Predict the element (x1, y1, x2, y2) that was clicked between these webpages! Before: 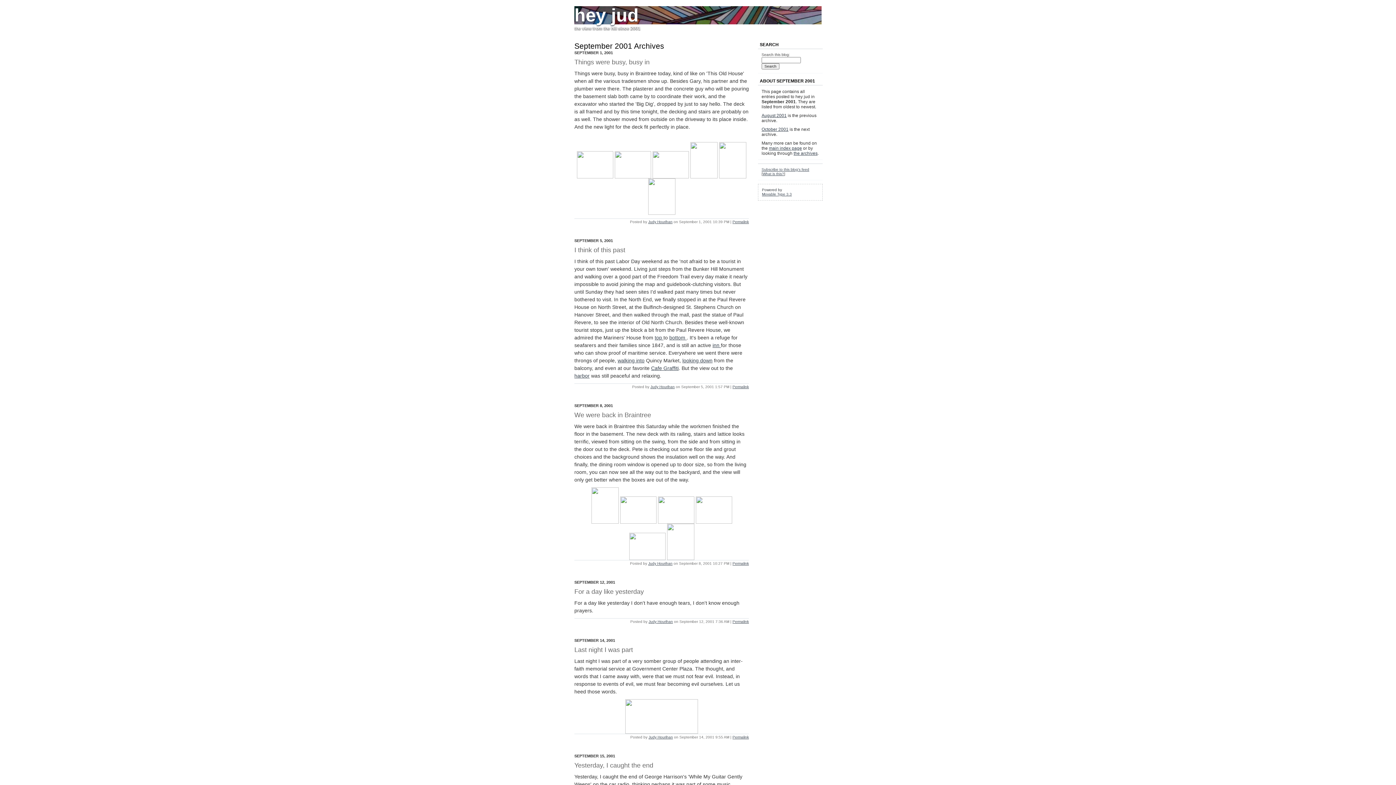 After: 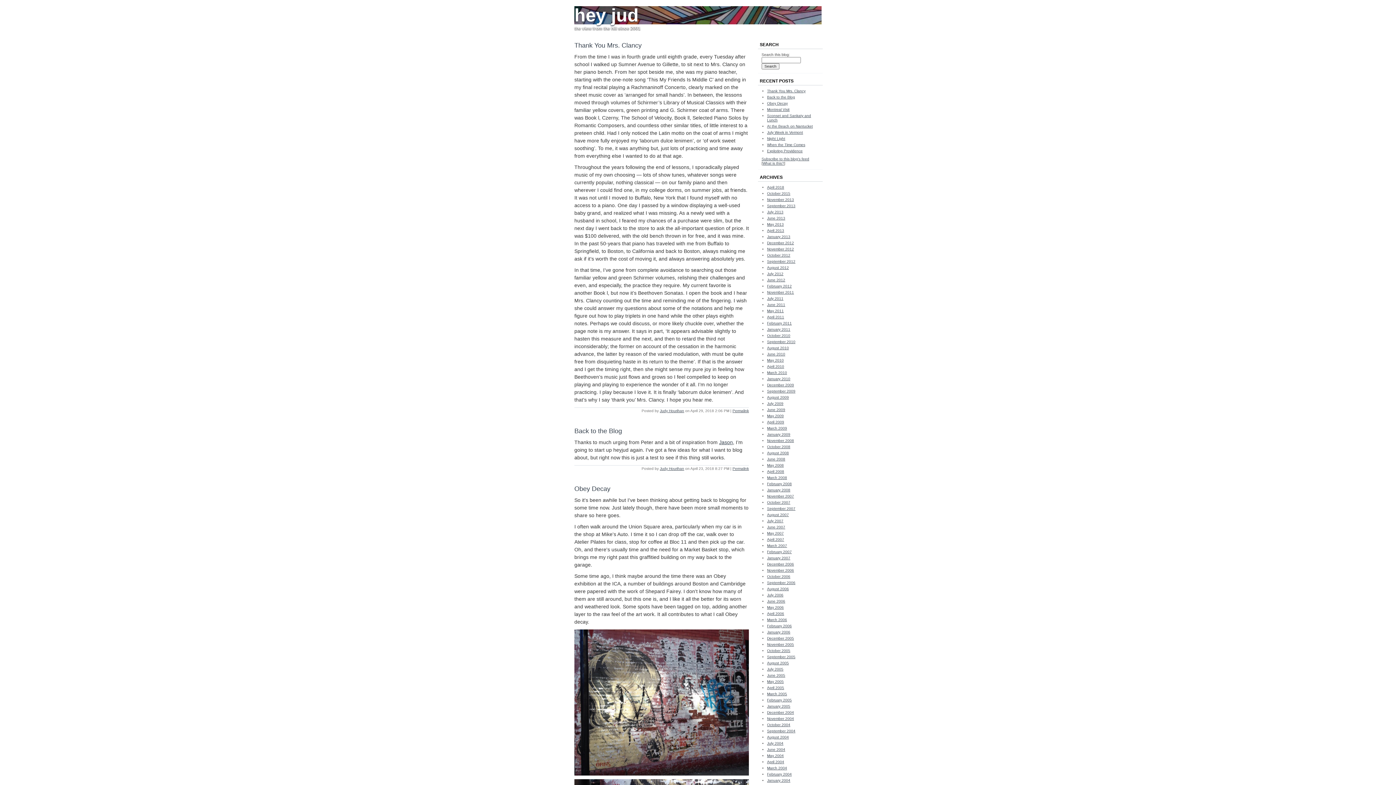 Action: bbox: (648, 561, 672, 565) label: Judy Hourihan